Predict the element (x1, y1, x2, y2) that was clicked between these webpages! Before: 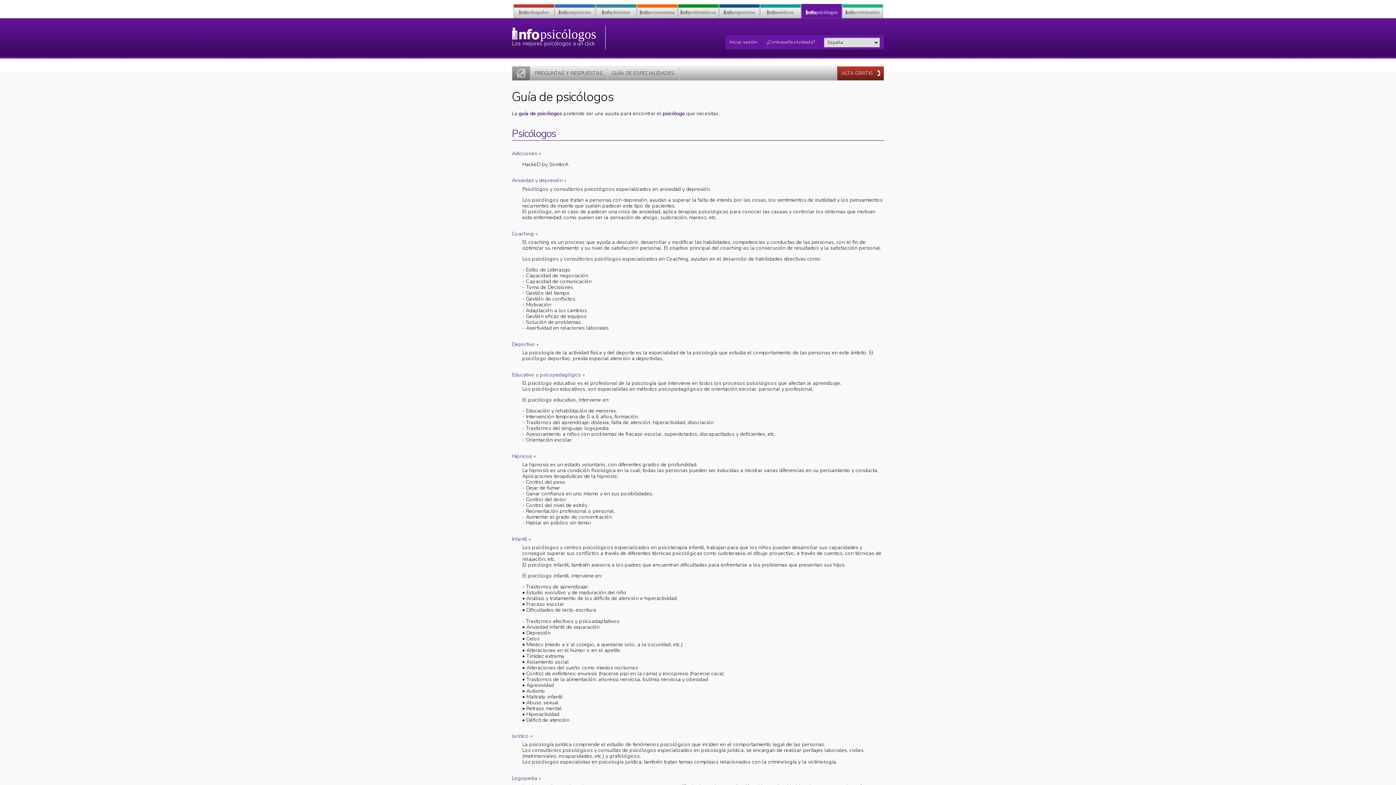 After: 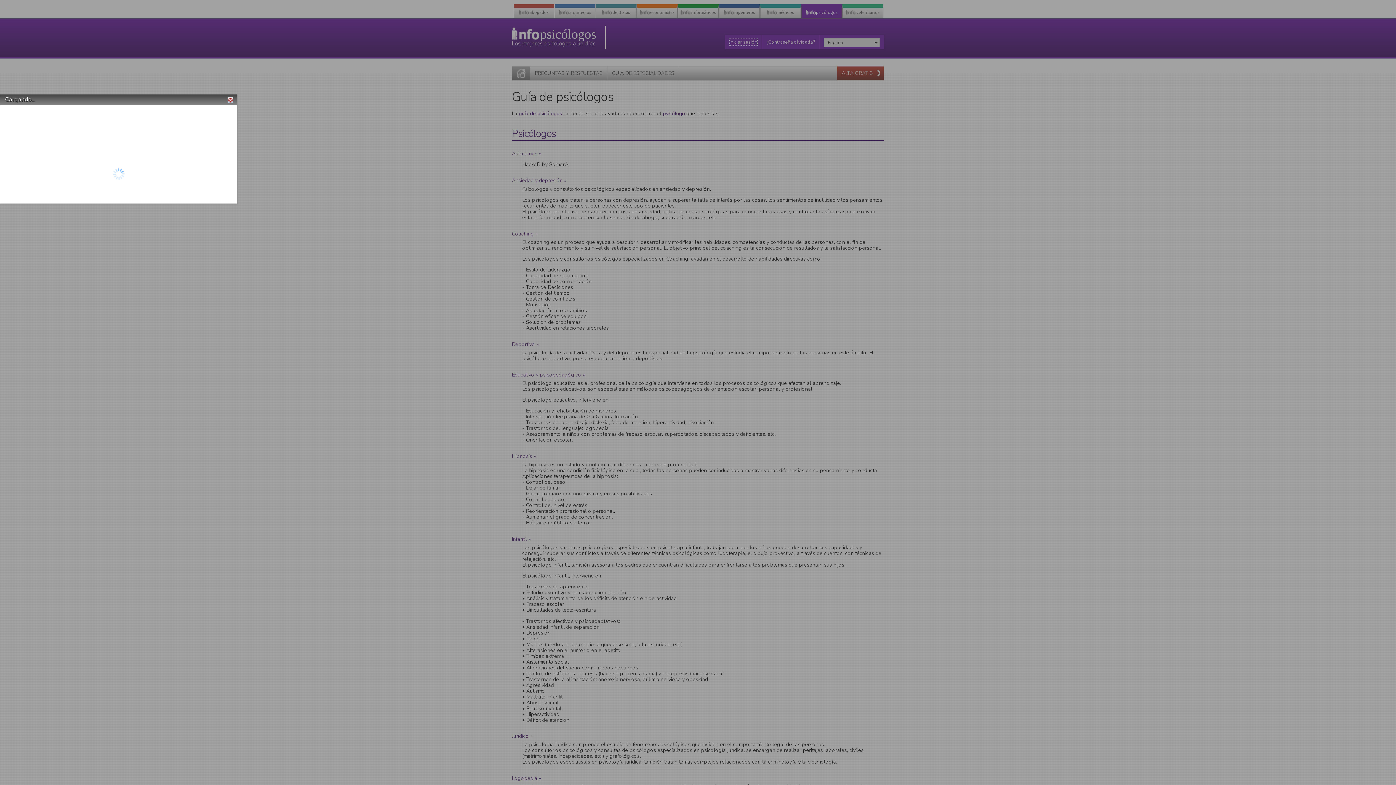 Action: bbox: (729, 38, 757, 45) label: Iniciar sesión